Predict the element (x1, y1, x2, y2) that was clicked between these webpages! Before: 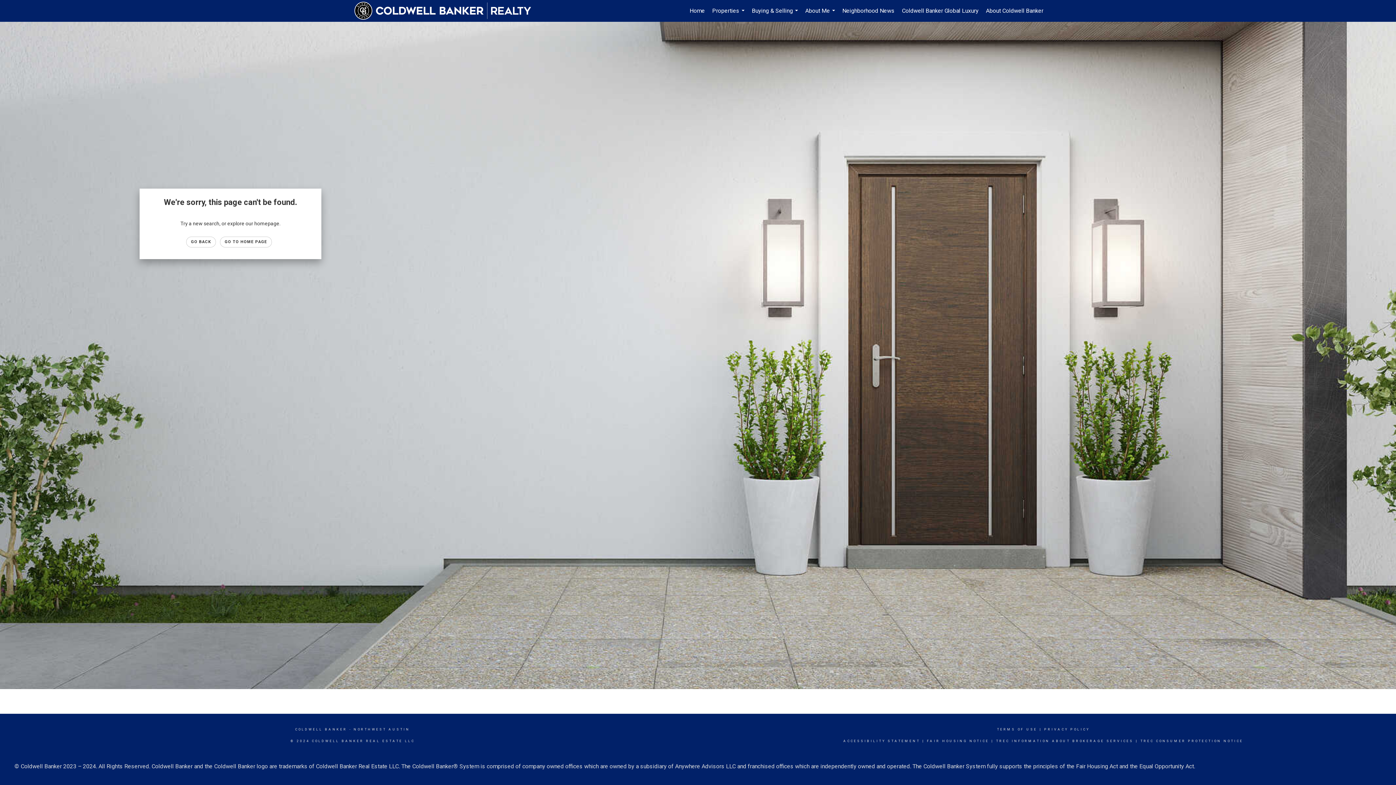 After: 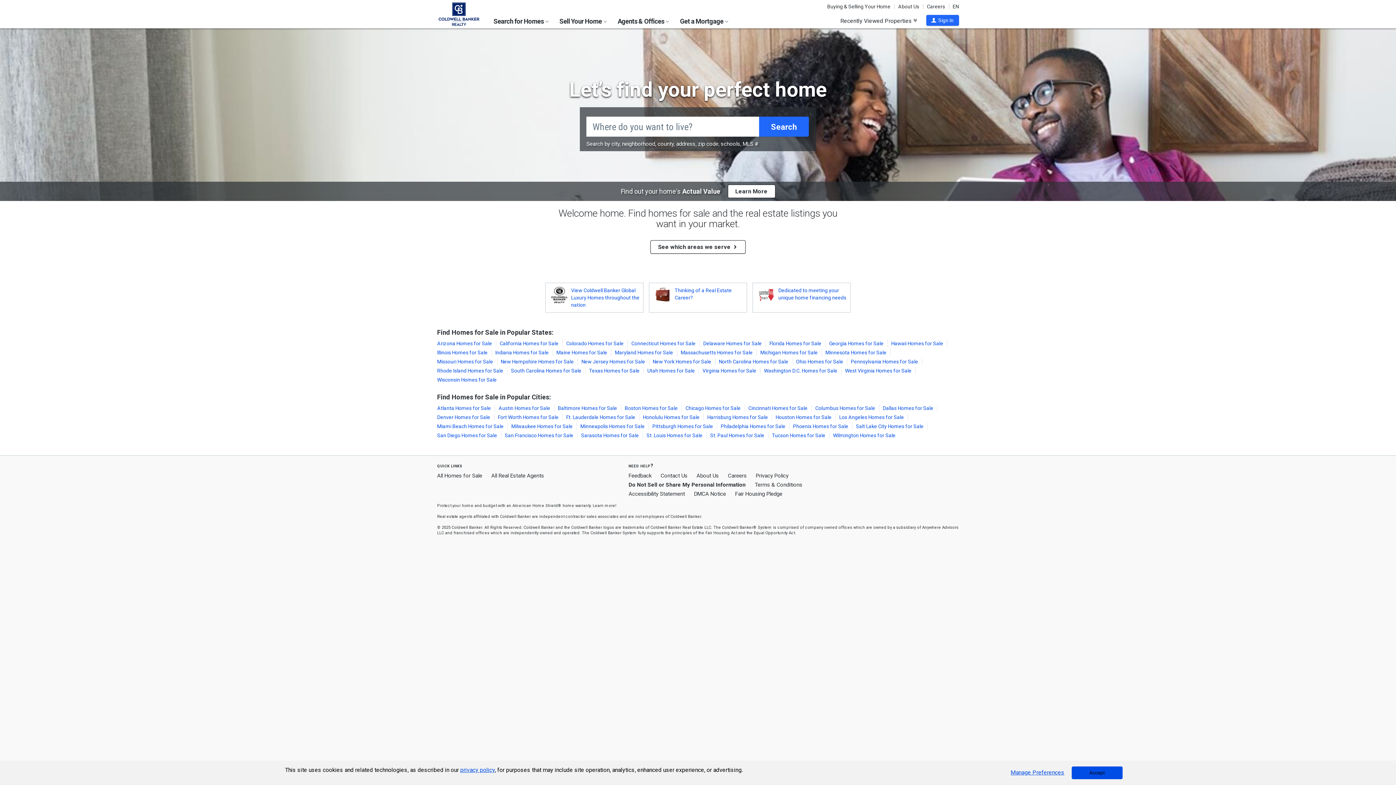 Action: bbox: (295, 728, 347, 731) label: COLDWELL BANKER